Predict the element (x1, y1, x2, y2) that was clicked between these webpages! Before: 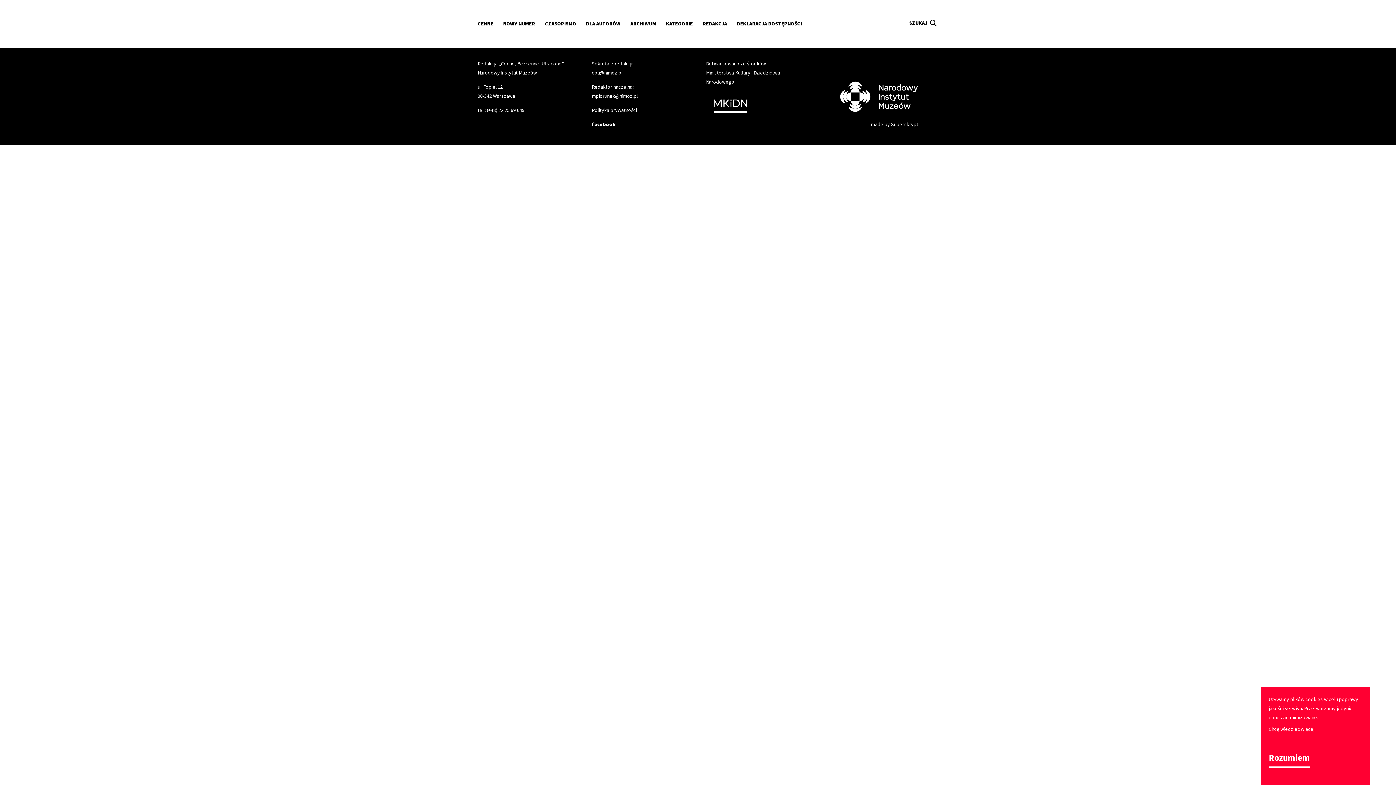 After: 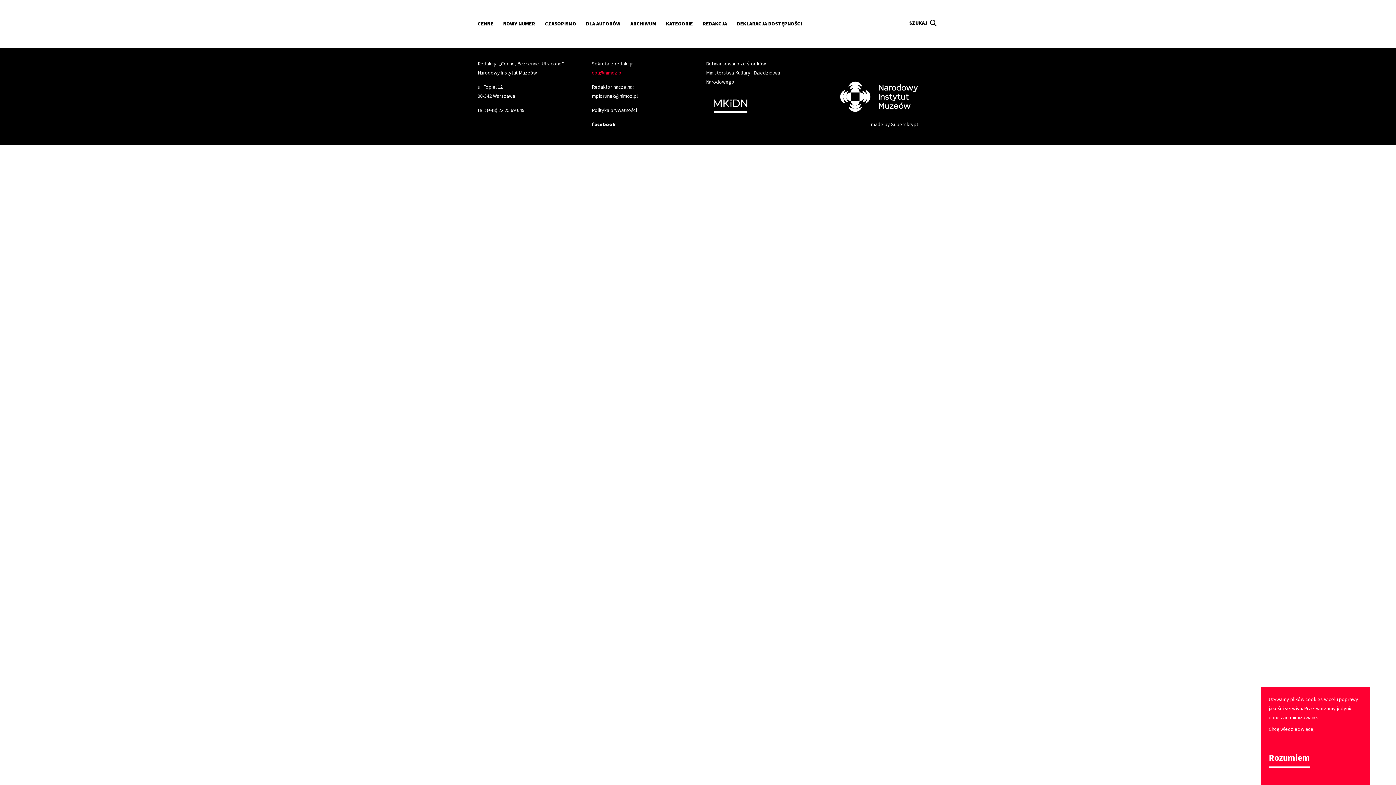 Action: label: cbu@nimoz.pl bbox: (592, 68, 622, 77)